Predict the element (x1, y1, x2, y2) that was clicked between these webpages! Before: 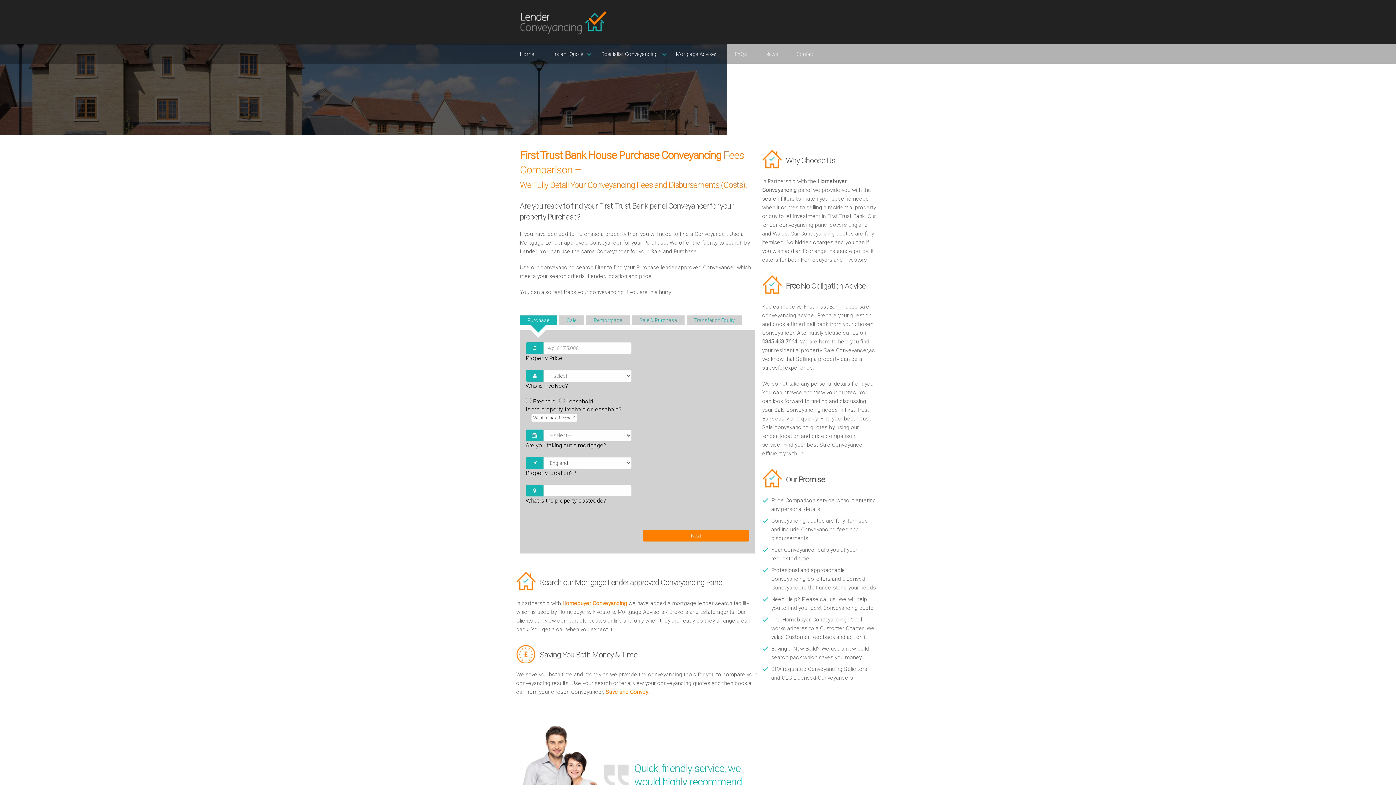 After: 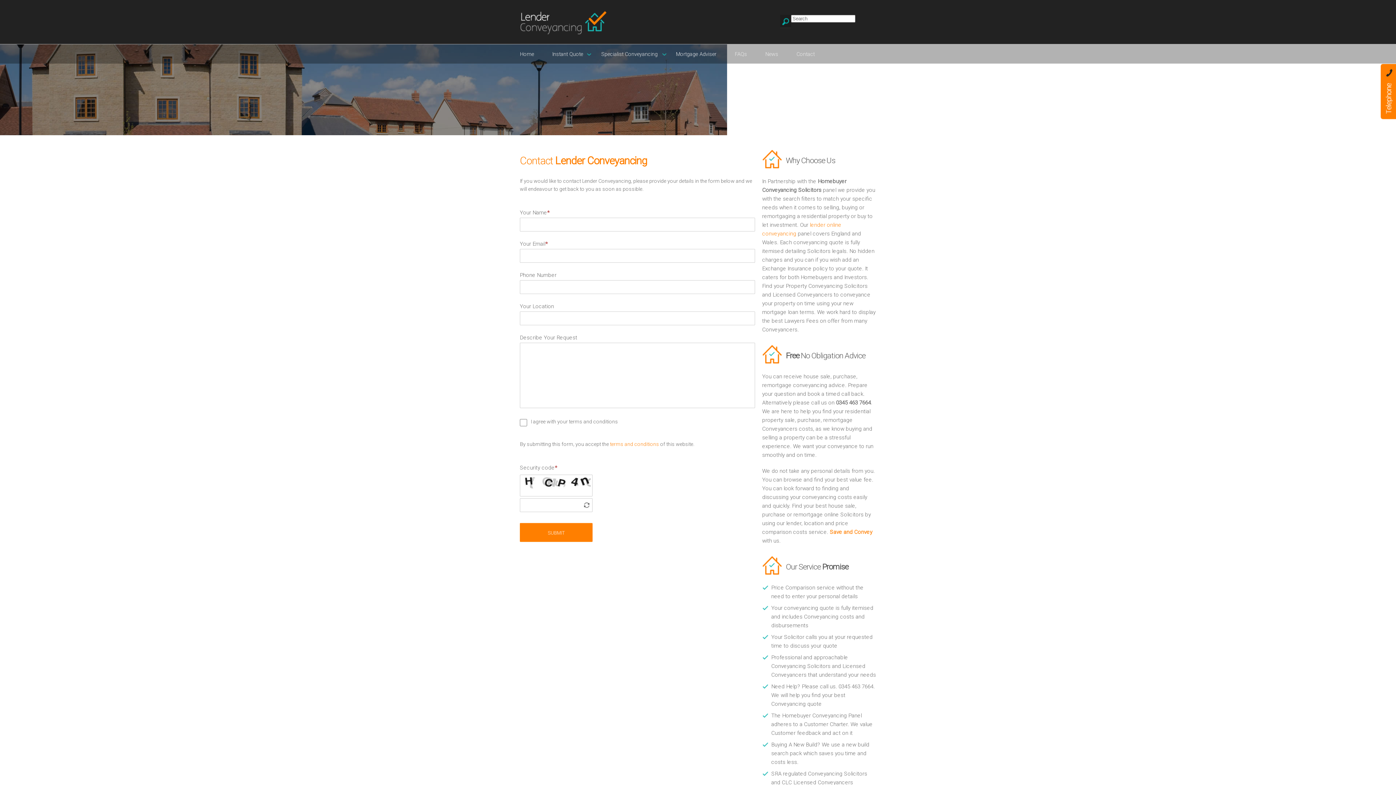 Action: label: Contact bbox: (796, 50, 833, 58)